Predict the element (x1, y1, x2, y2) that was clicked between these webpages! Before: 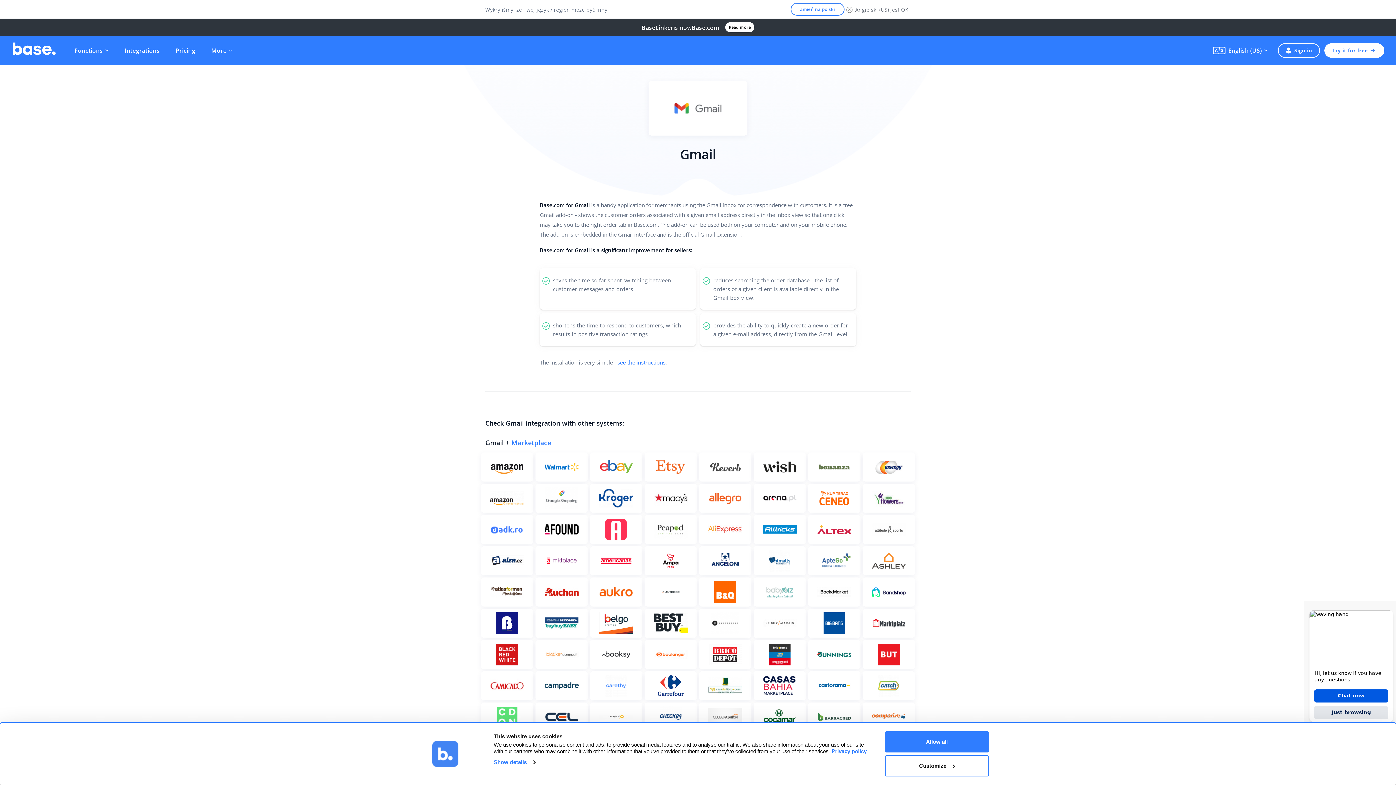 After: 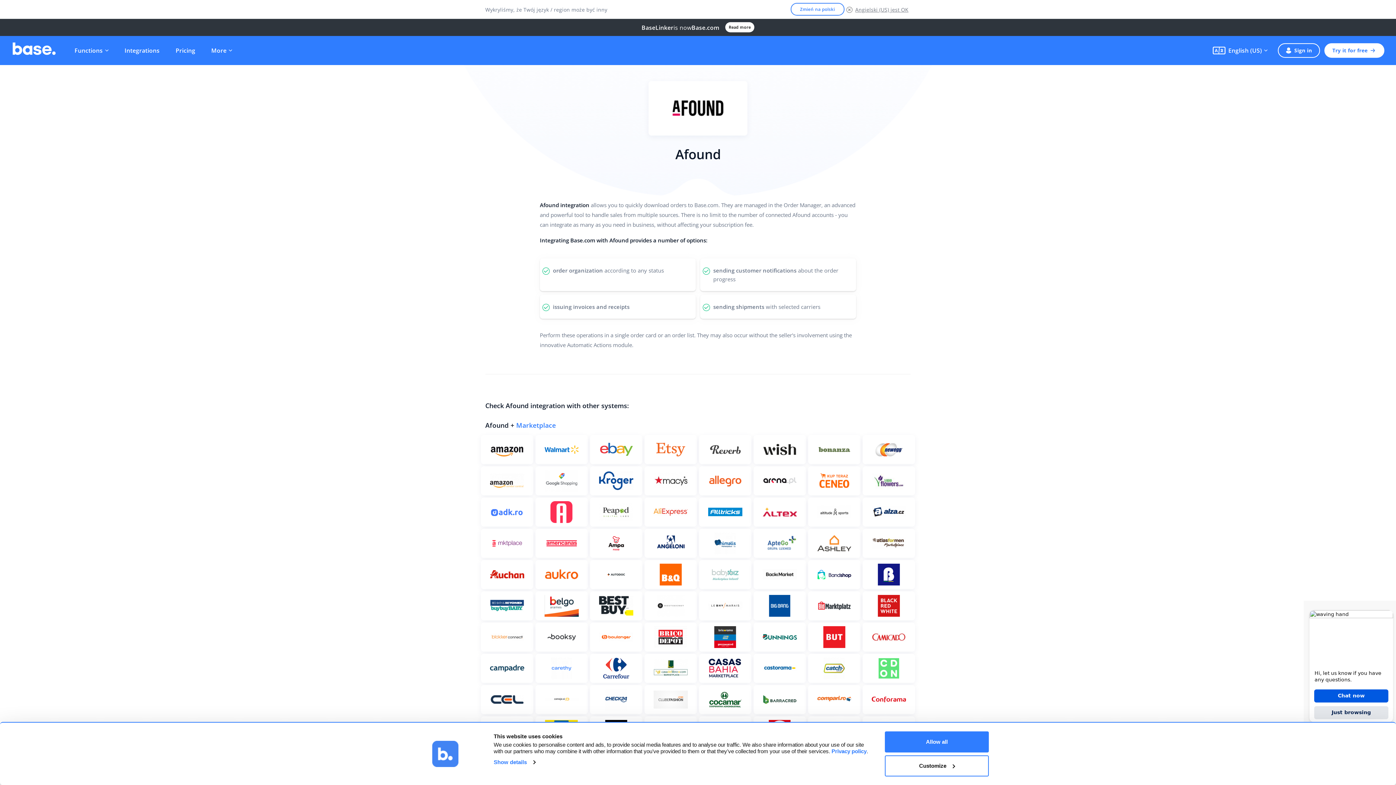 Action: label: See more bbox: (535, 515, 588, 544)